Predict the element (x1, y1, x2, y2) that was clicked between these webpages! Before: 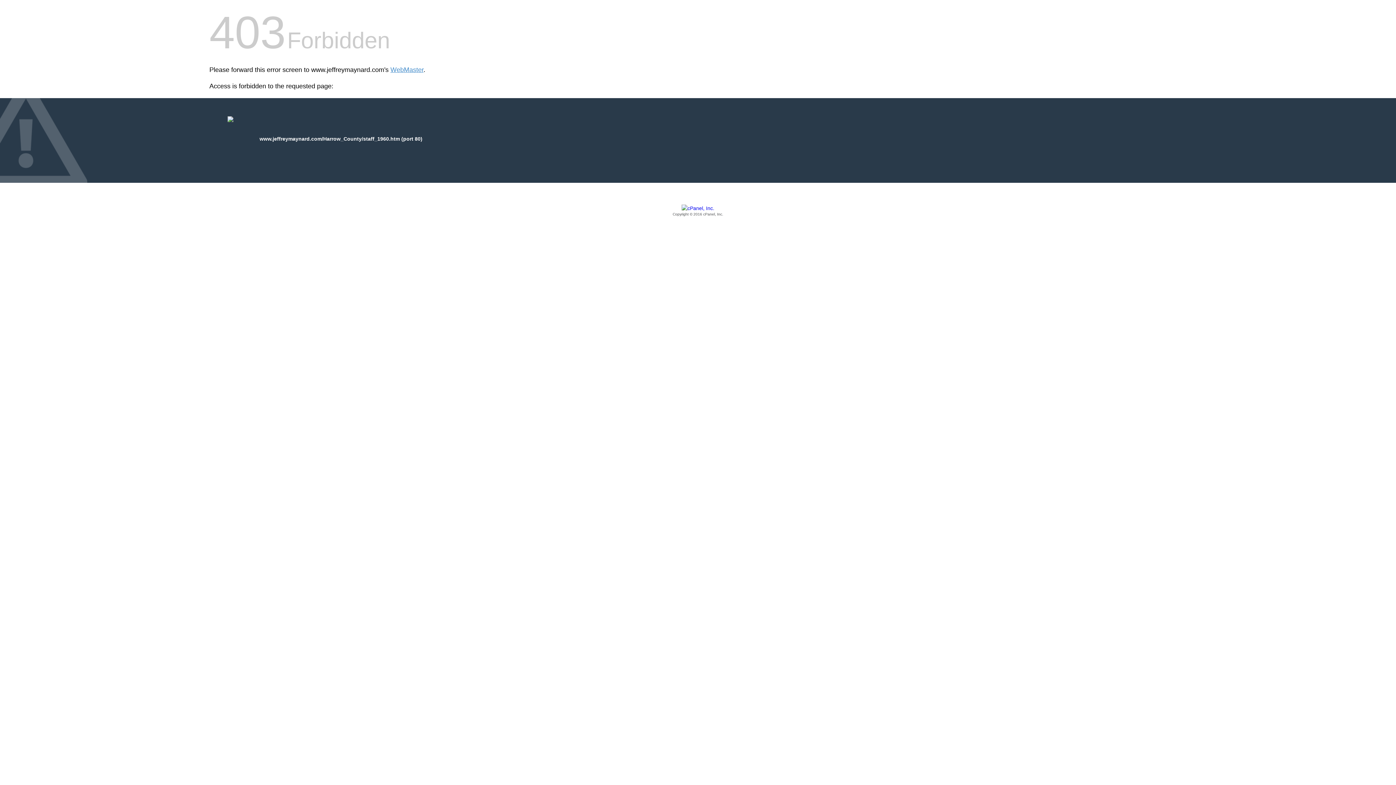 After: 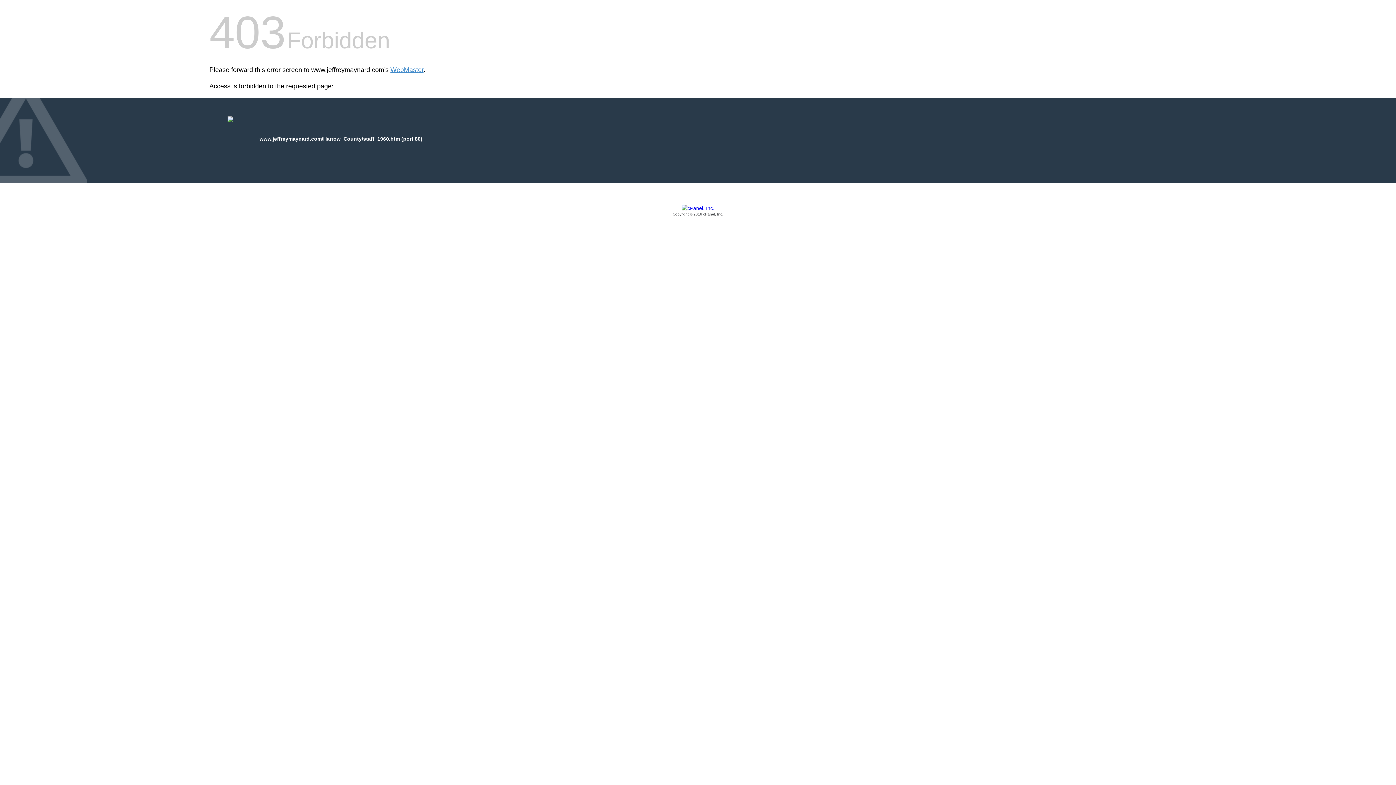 Action: label: Copyright © 2016 cPanel, Inc. bbox: (209, 205, 1186, 217)